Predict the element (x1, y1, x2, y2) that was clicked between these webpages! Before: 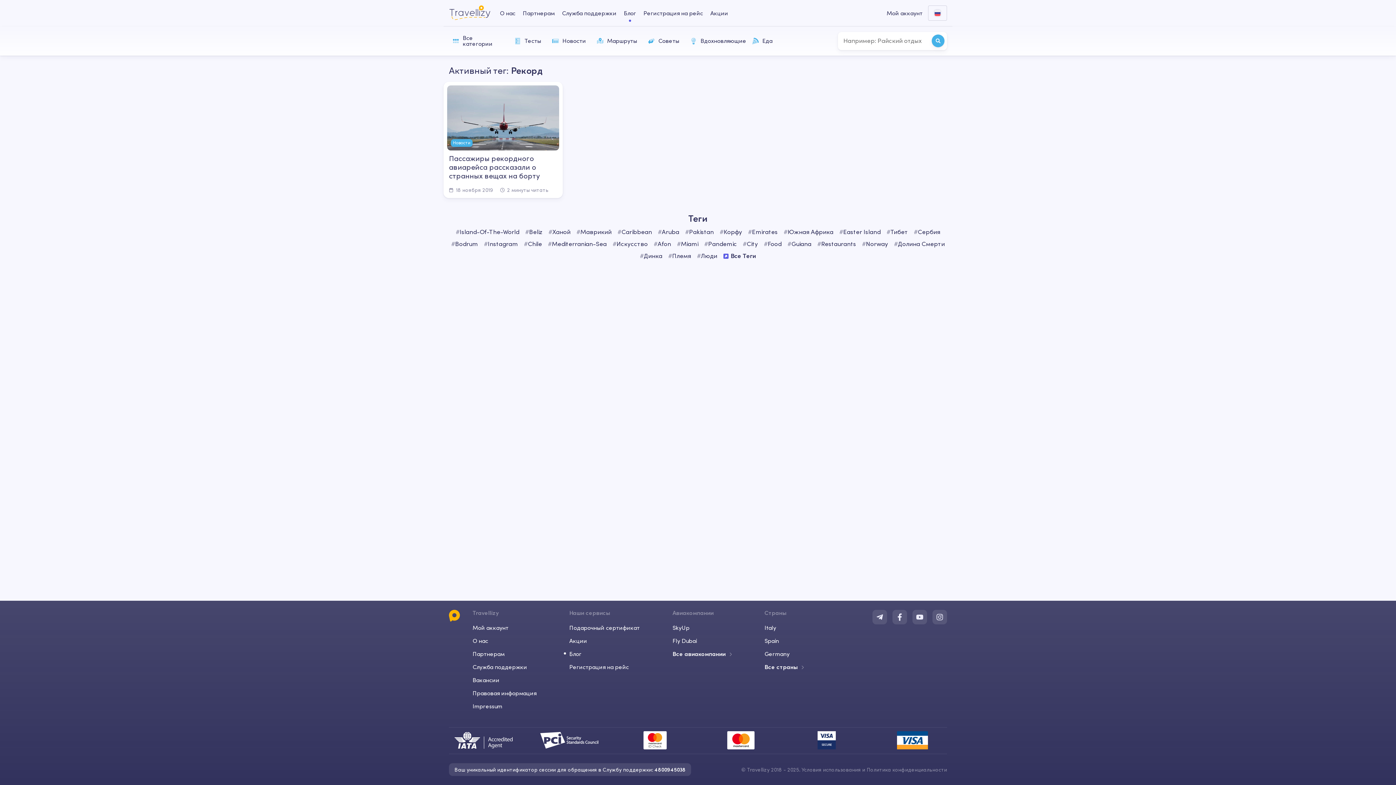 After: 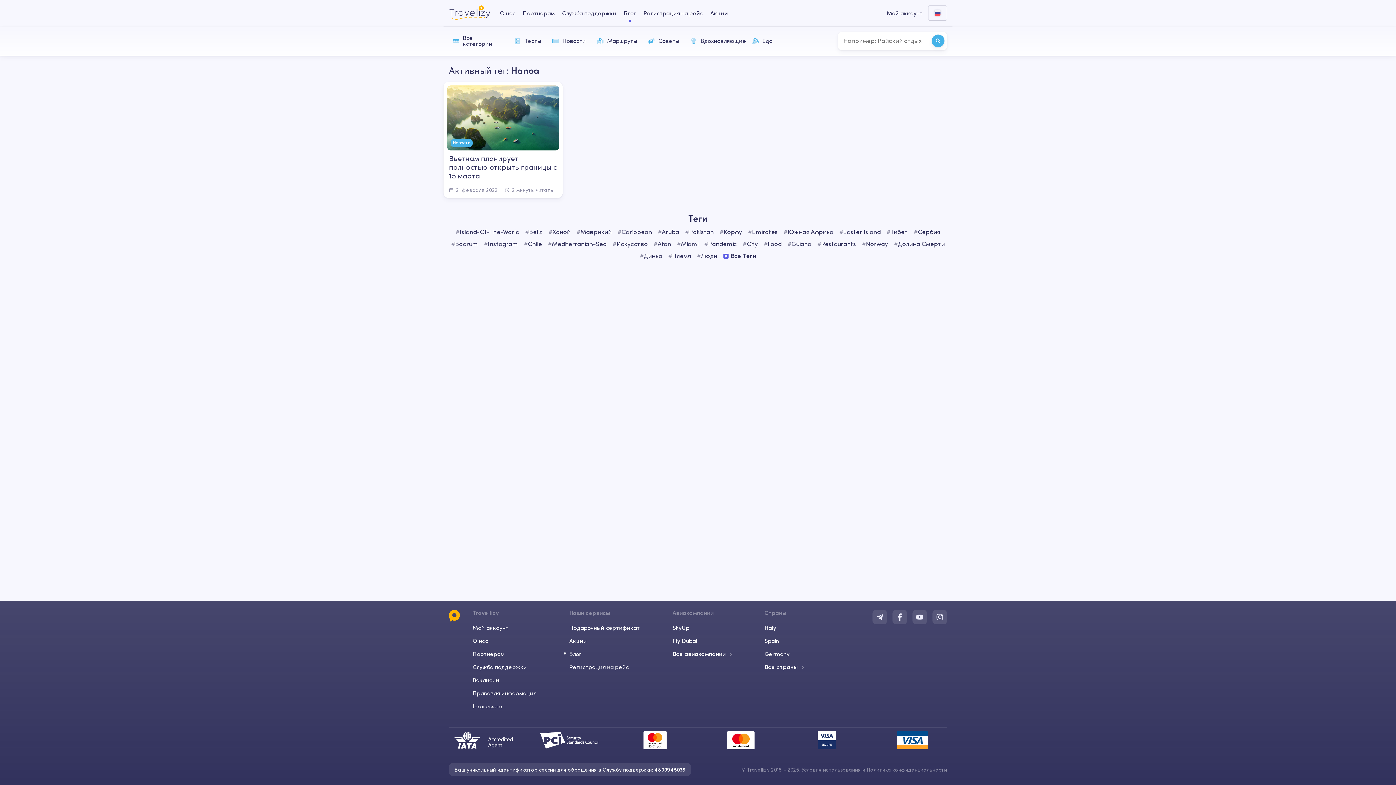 Action: bbox: (547, 227, 572, 236) label: #Ханой